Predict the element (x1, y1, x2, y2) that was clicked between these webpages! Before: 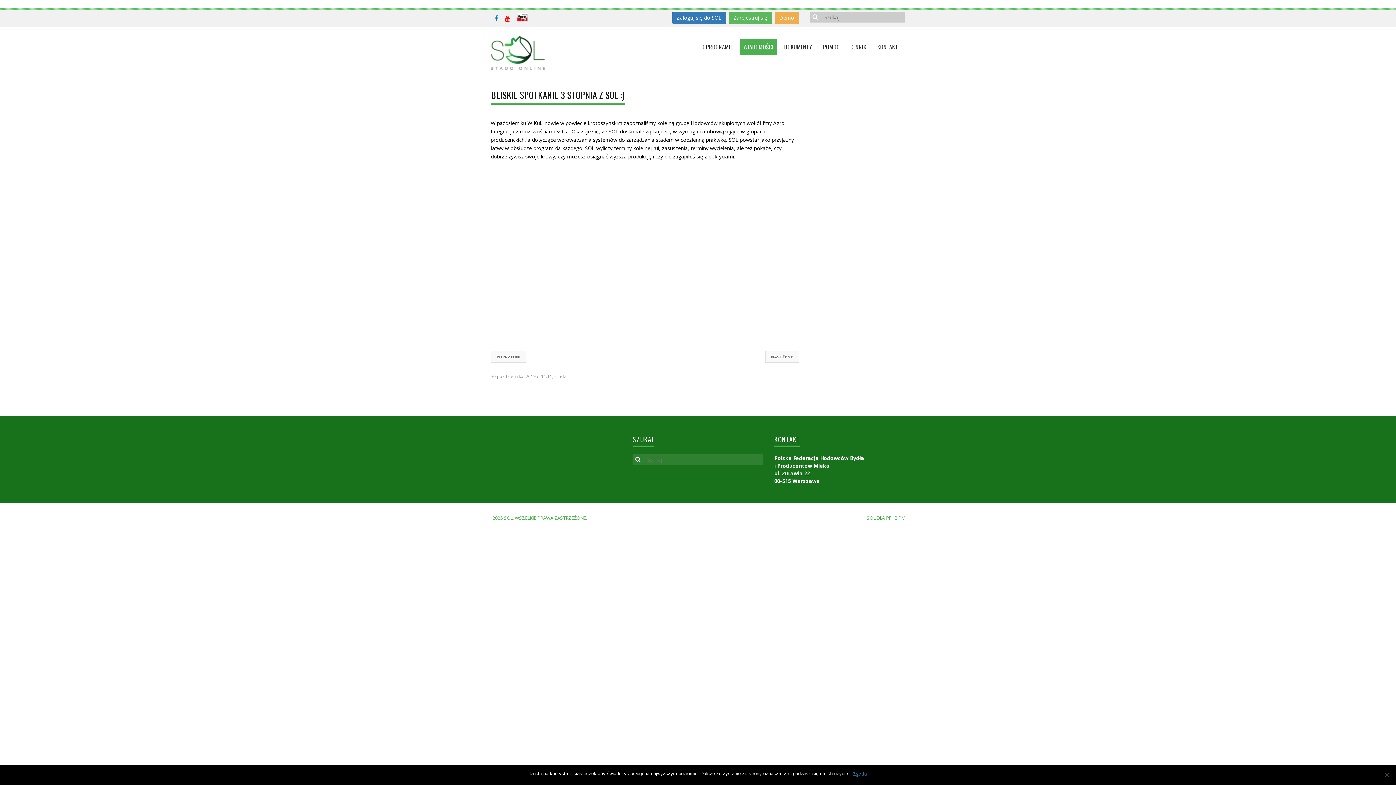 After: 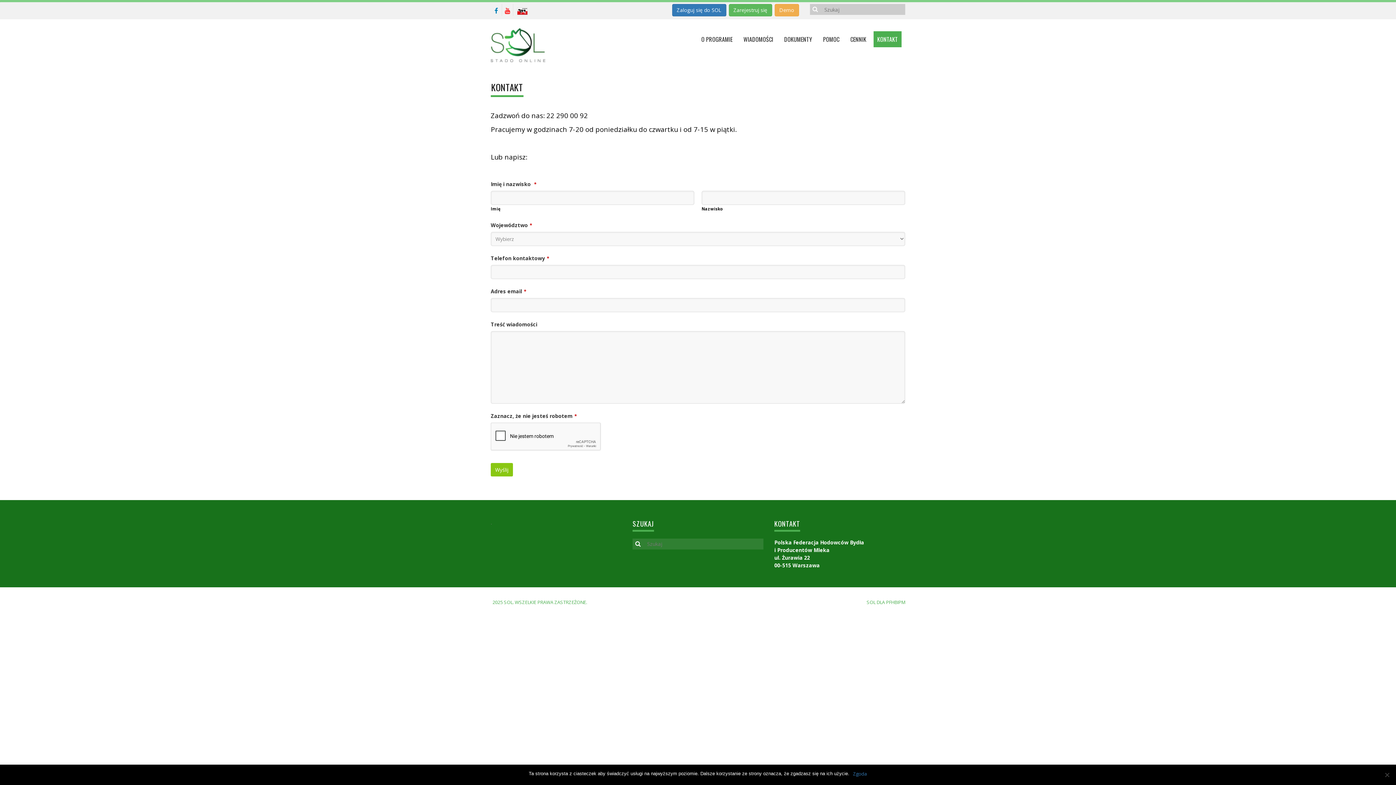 Action: label: KONTAKT bbox: (873, 38, 901, 54)